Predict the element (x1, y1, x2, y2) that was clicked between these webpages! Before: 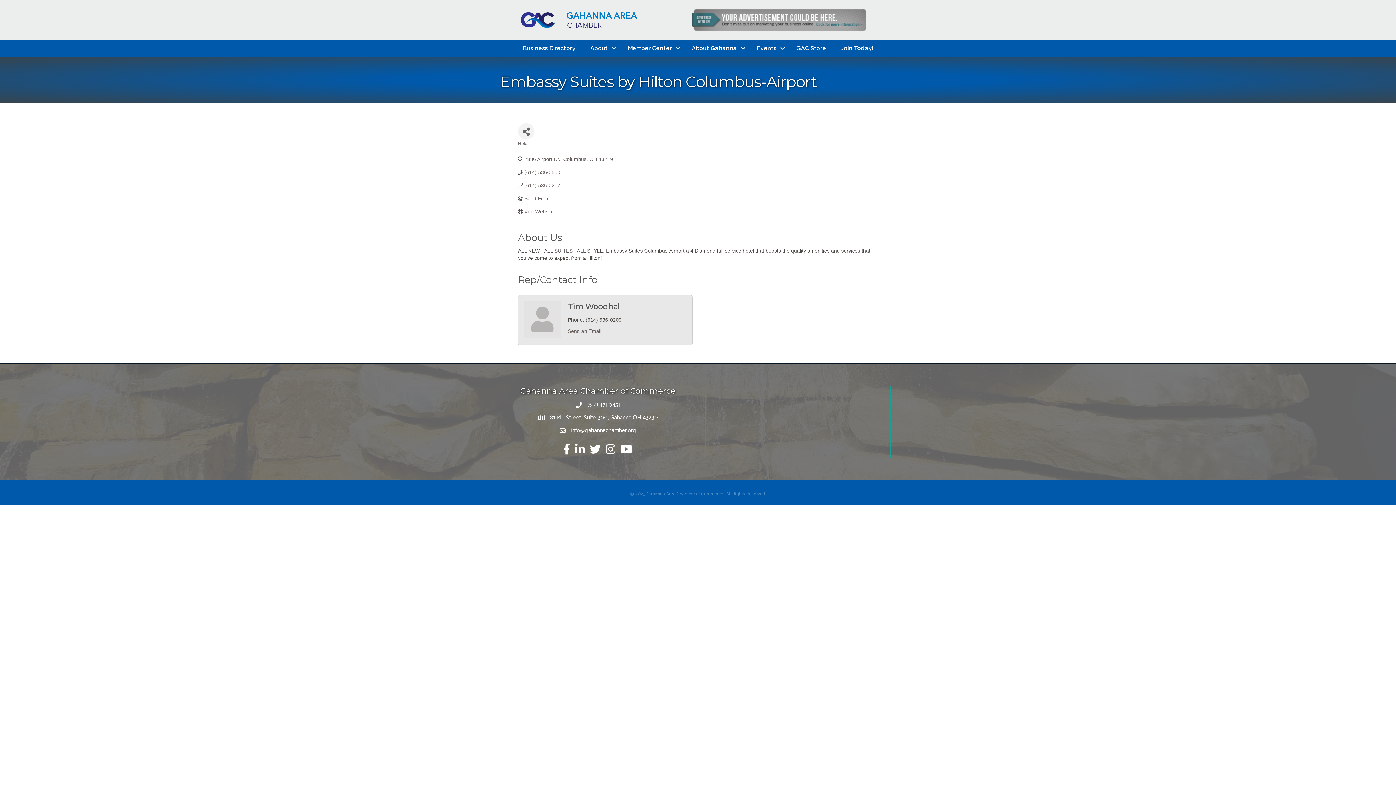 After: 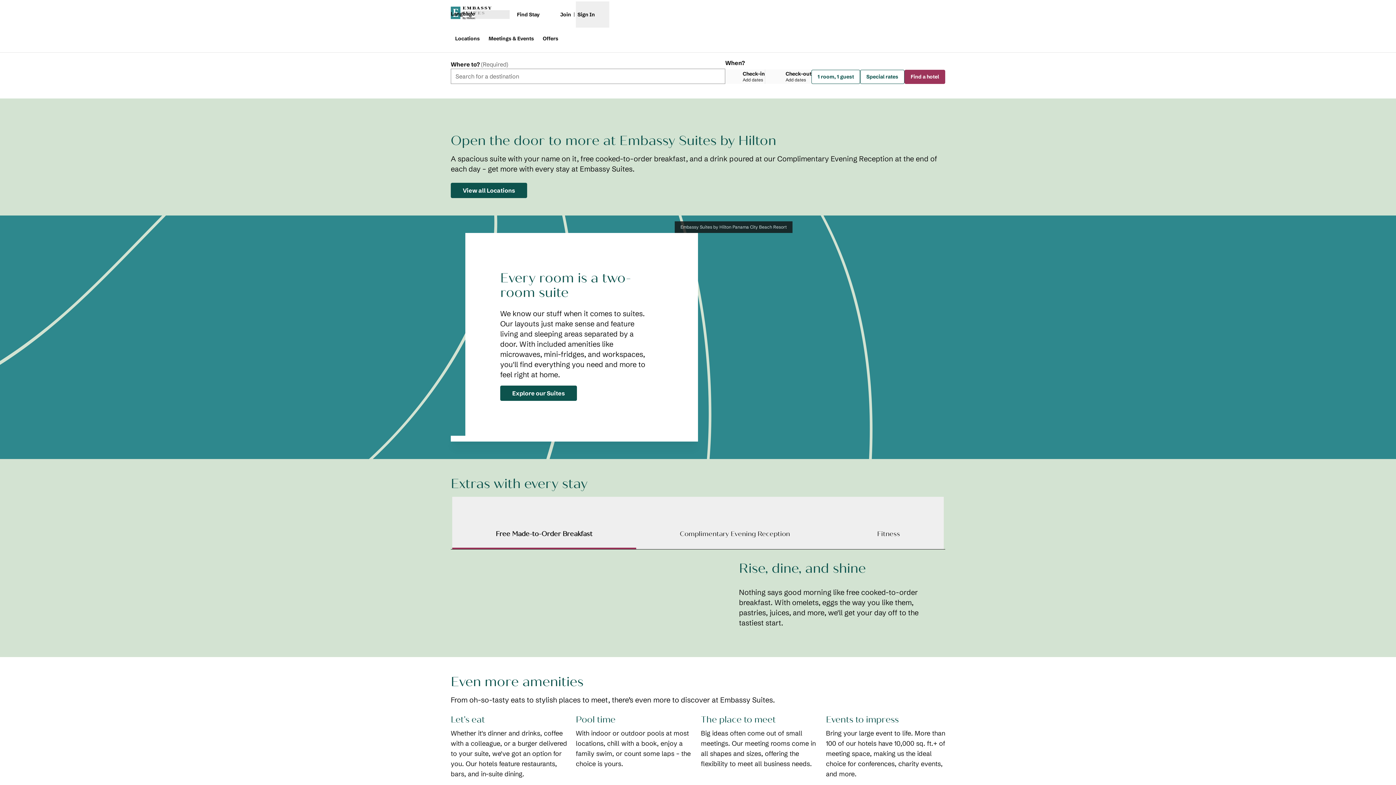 Action: label: Visit Website bbox: (524, 208, 554, 214)